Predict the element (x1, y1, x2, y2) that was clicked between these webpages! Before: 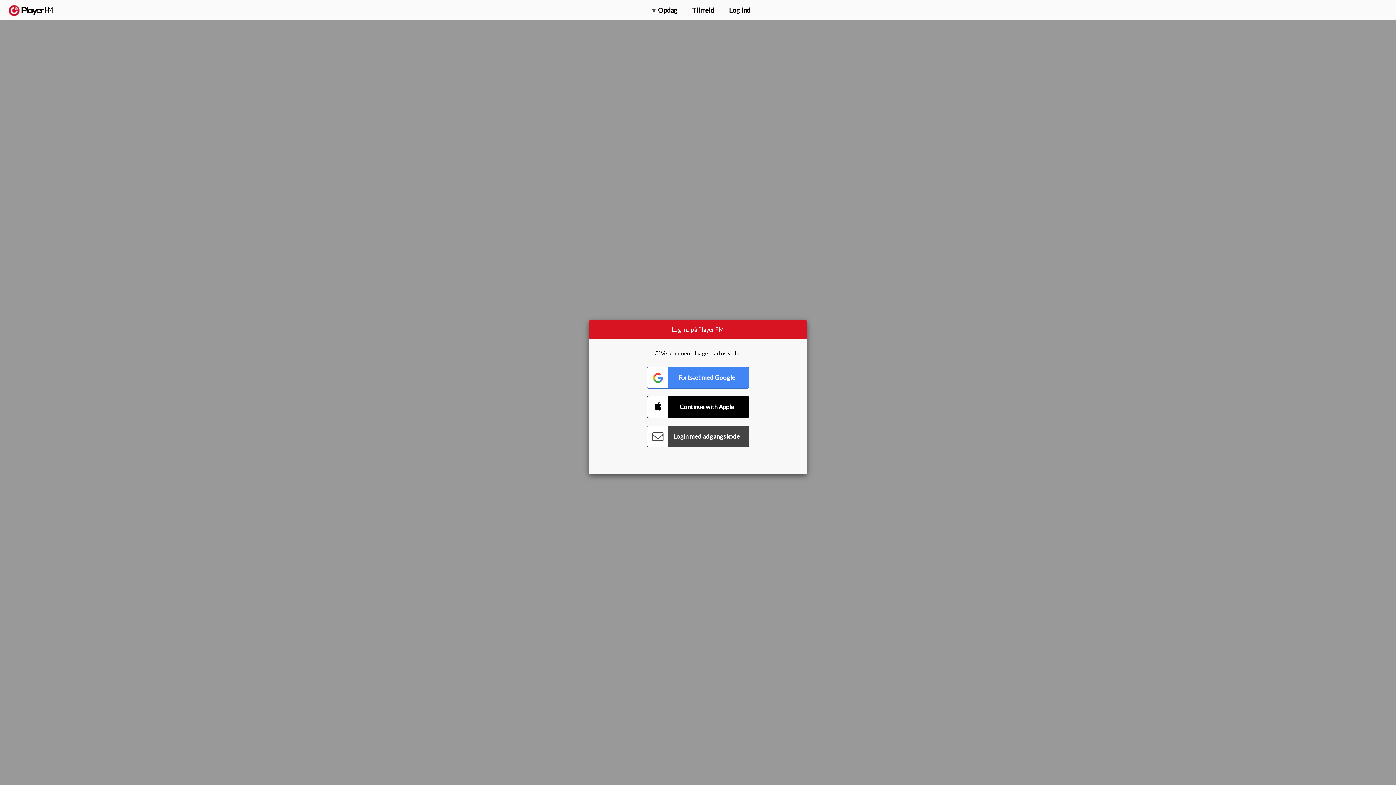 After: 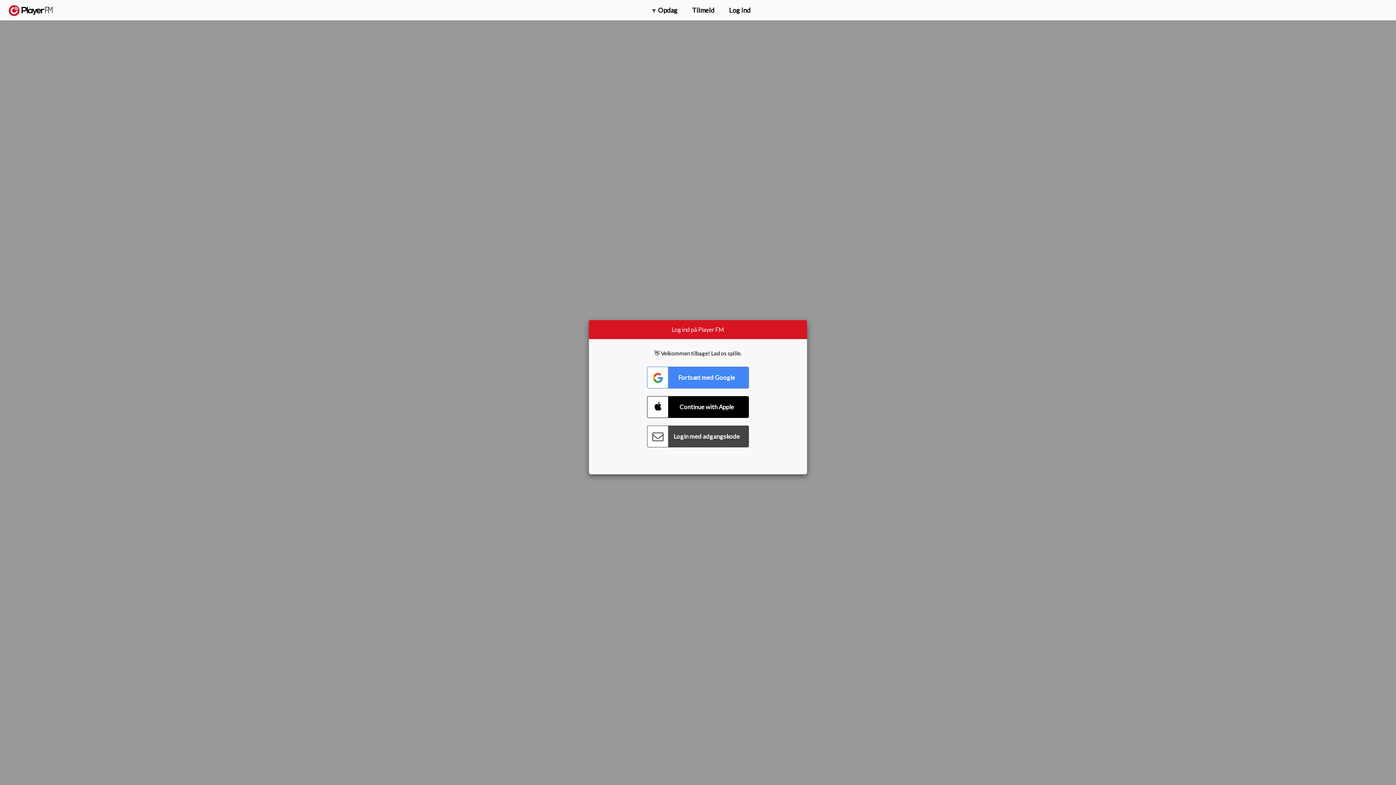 Action: bbox: (1375, 5, 1382, 13) label: Menu launcher